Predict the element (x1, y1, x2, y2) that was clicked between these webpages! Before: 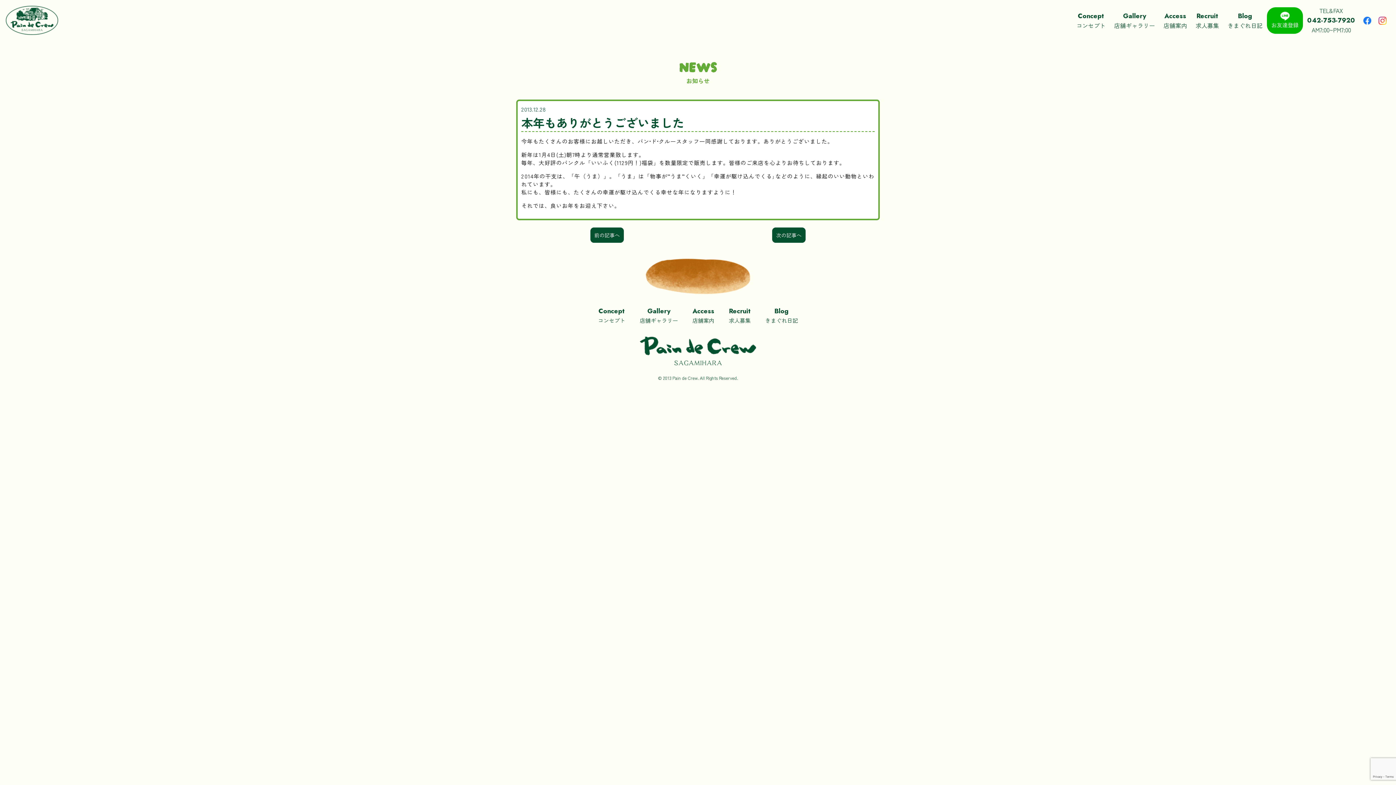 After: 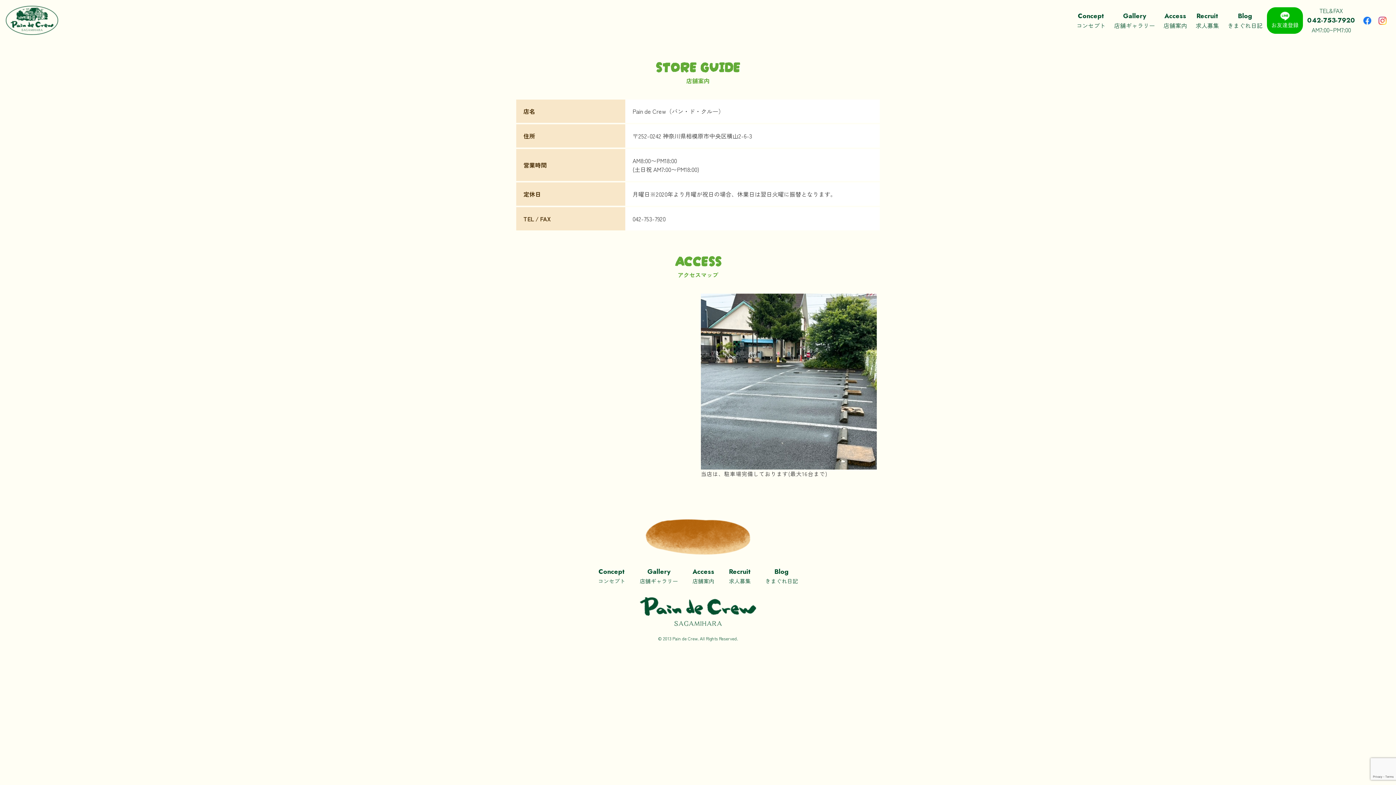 Action: bbox: (692, 306, 714, 324) label: Access
店舗案内